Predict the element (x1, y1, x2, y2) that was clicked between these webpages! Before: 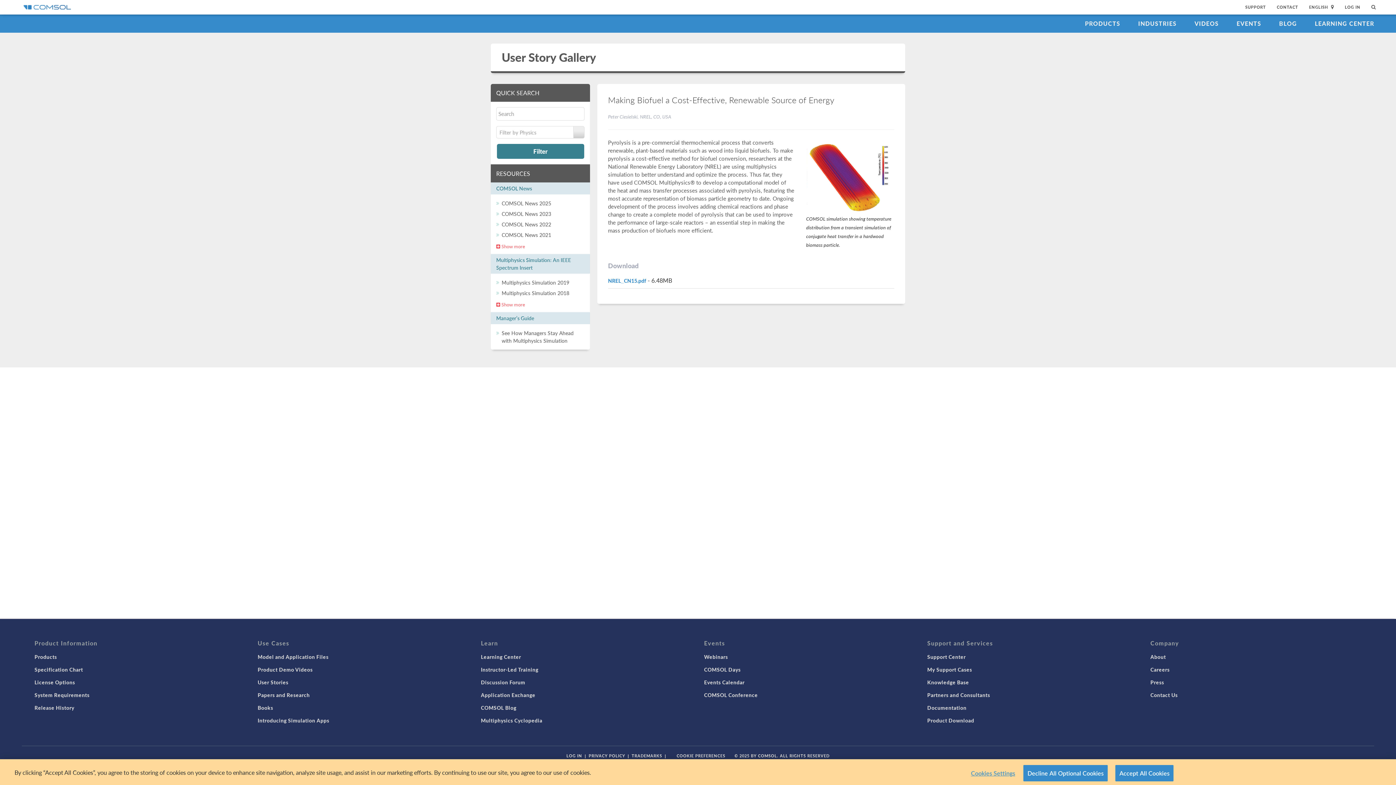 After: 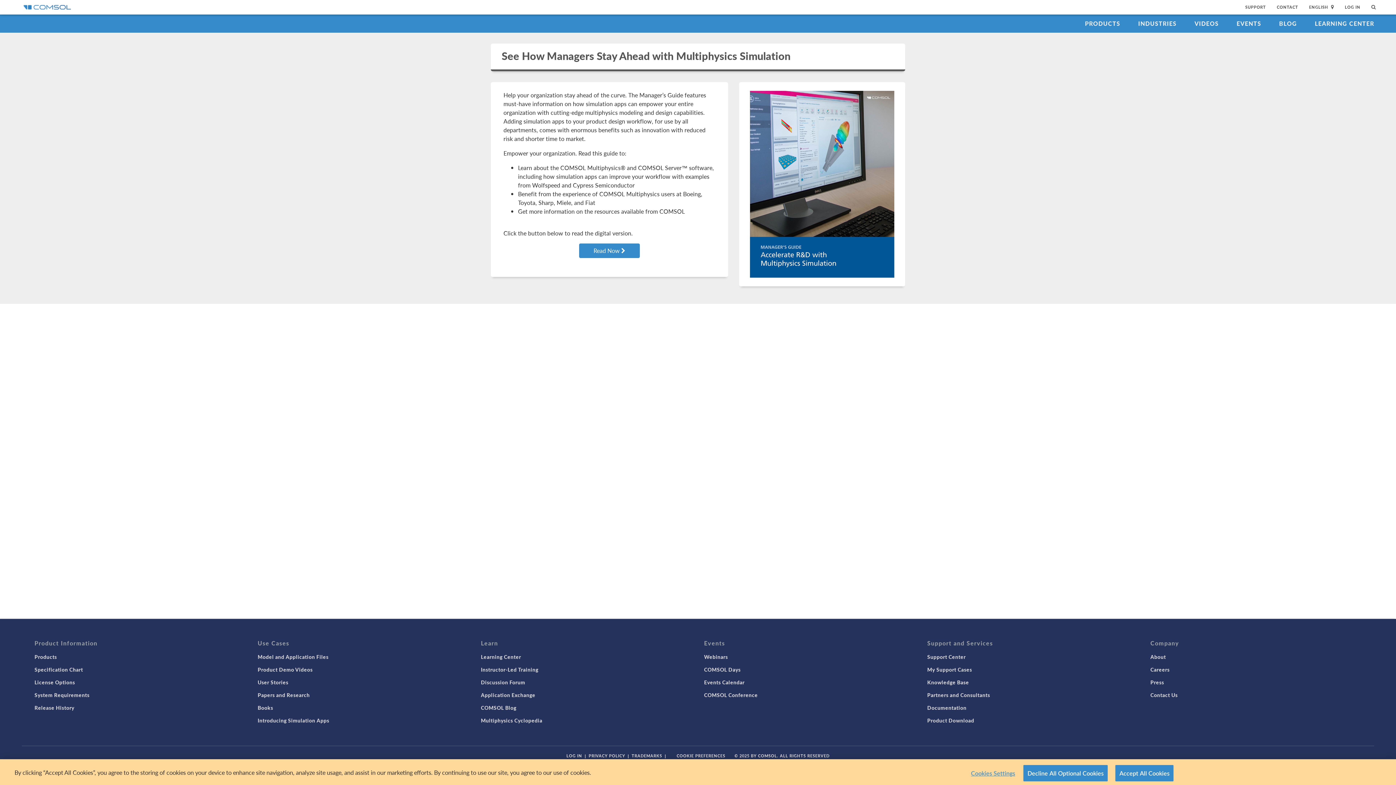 Action: bbox: (496, 328, 584, 346) label: See How Managers Stay Ahead with Multiphysics Simulation